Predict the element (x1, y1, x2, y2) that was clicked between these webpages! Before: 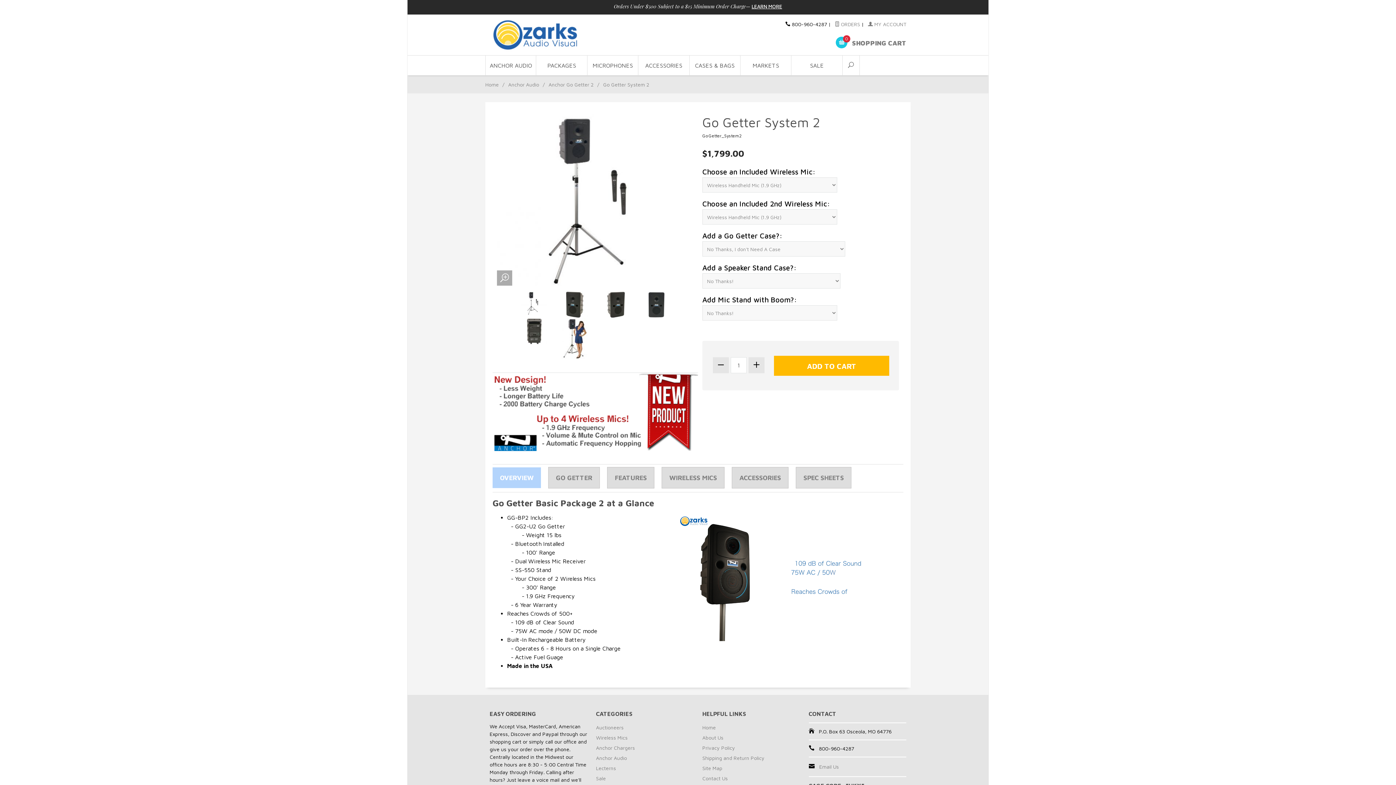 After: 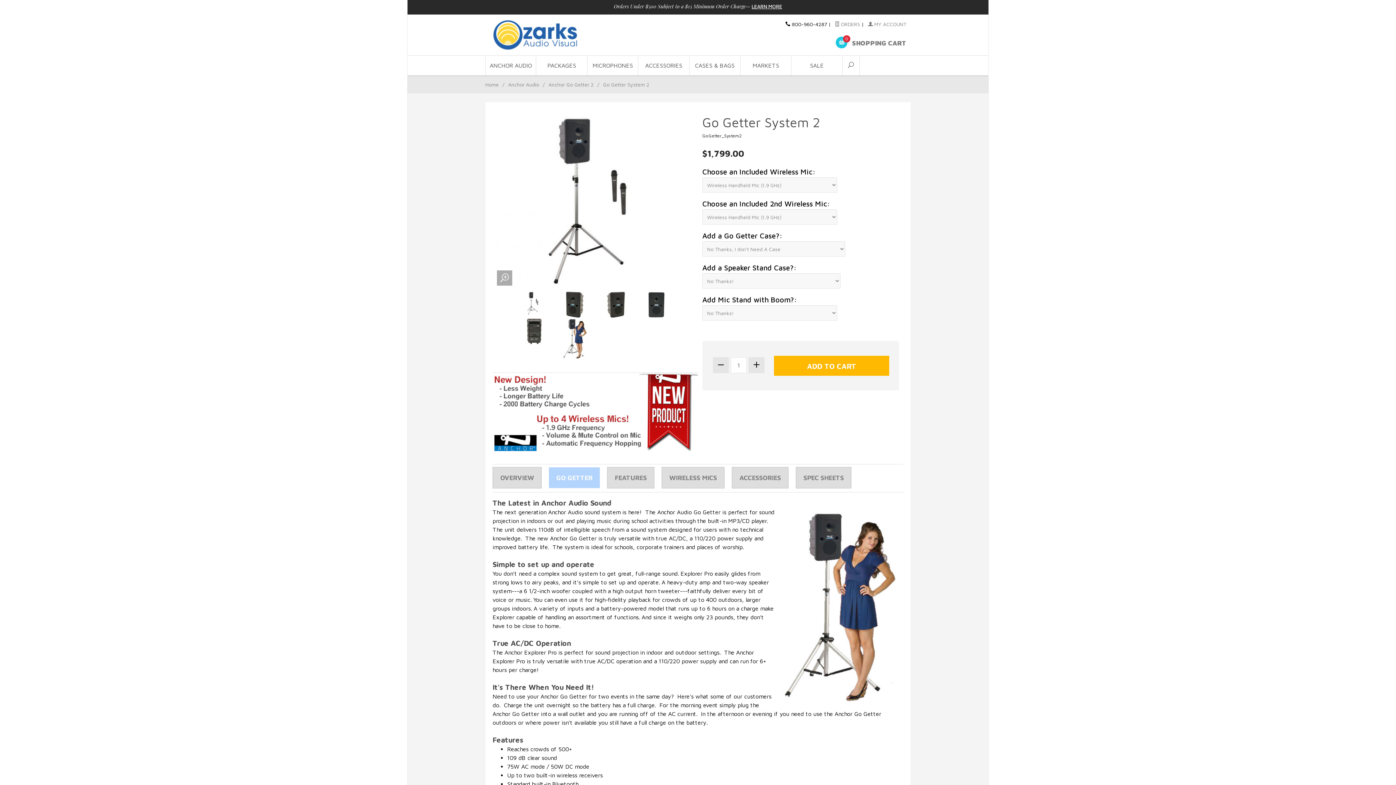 Action: bbox: (548, 467, 600, 488) label: GO GETTER